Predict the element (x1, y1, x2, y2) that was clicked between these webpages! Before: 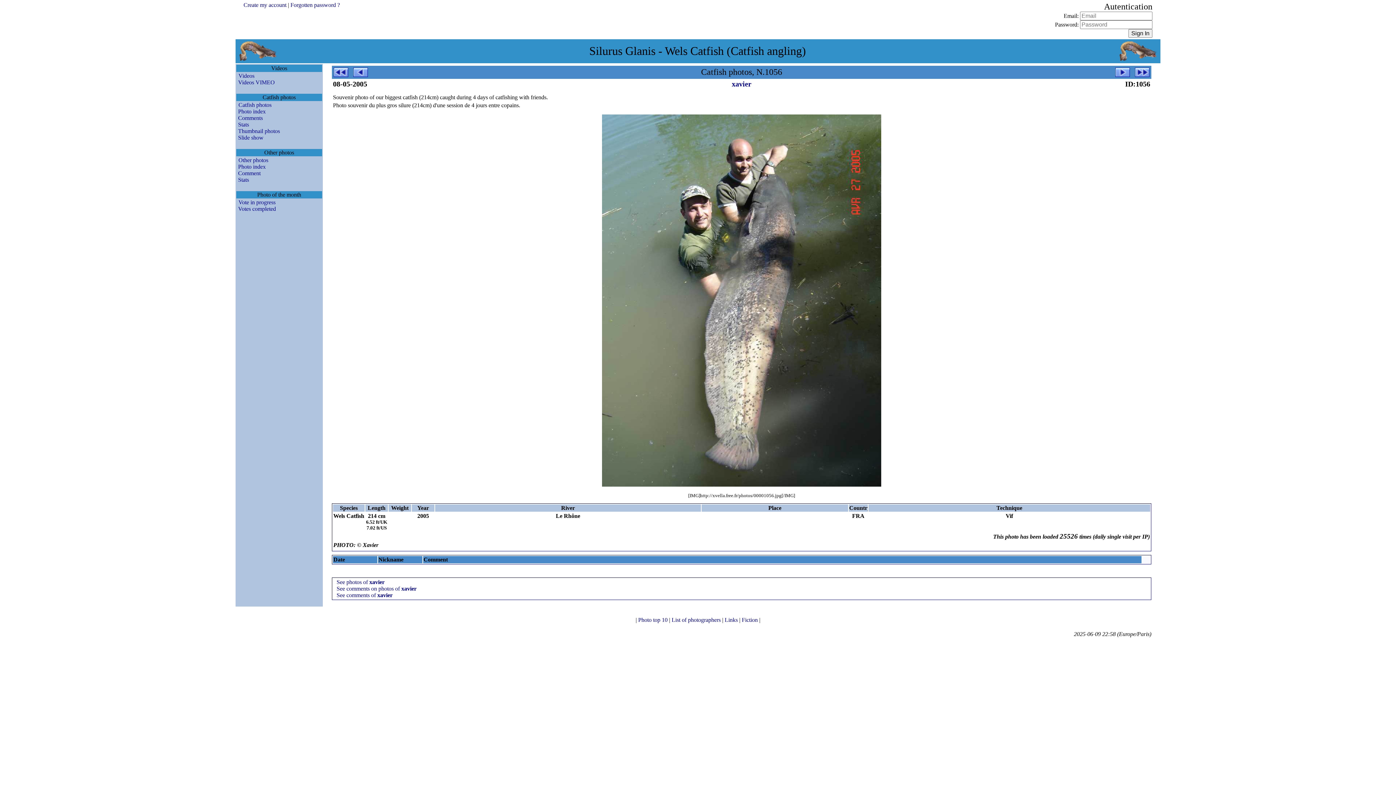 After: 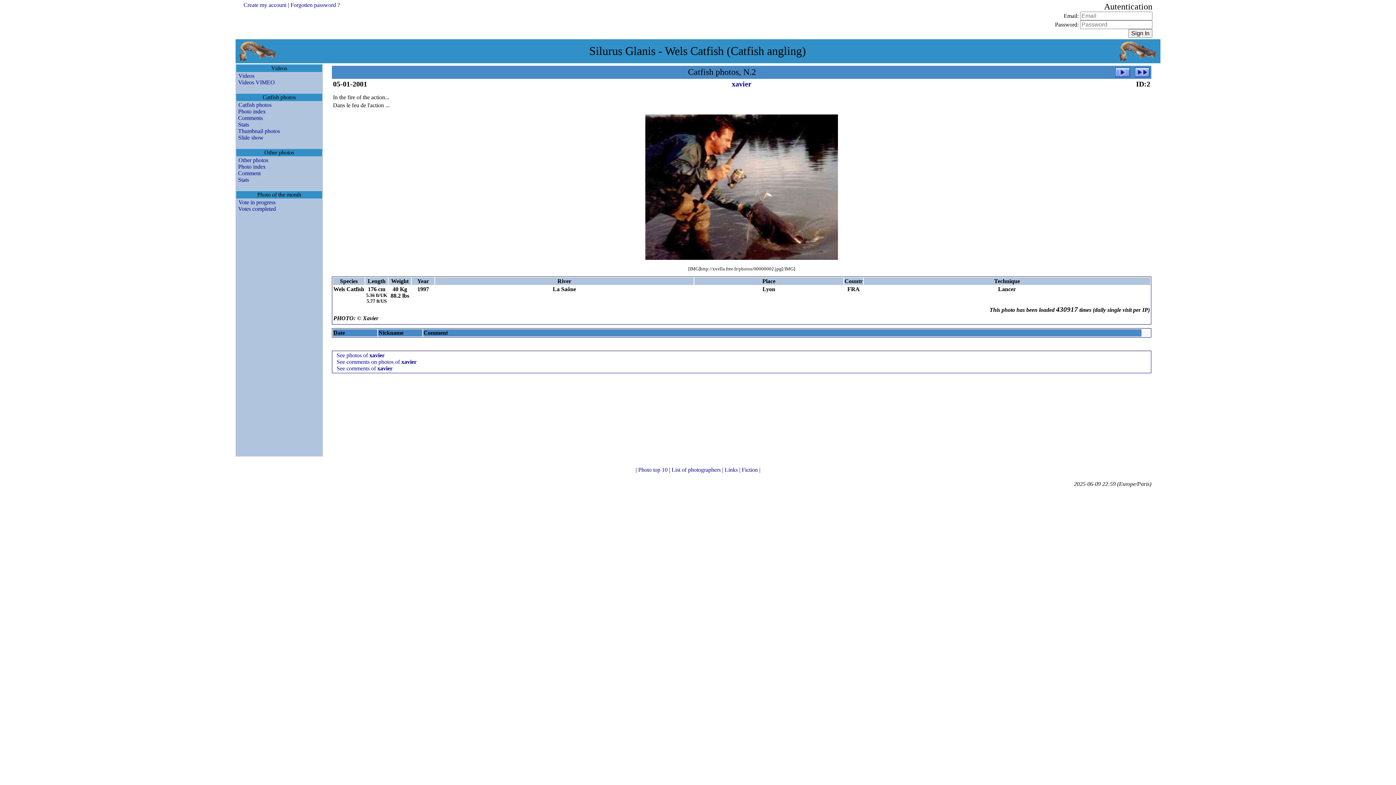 Action: bbox: (333, 70, 349, 79)